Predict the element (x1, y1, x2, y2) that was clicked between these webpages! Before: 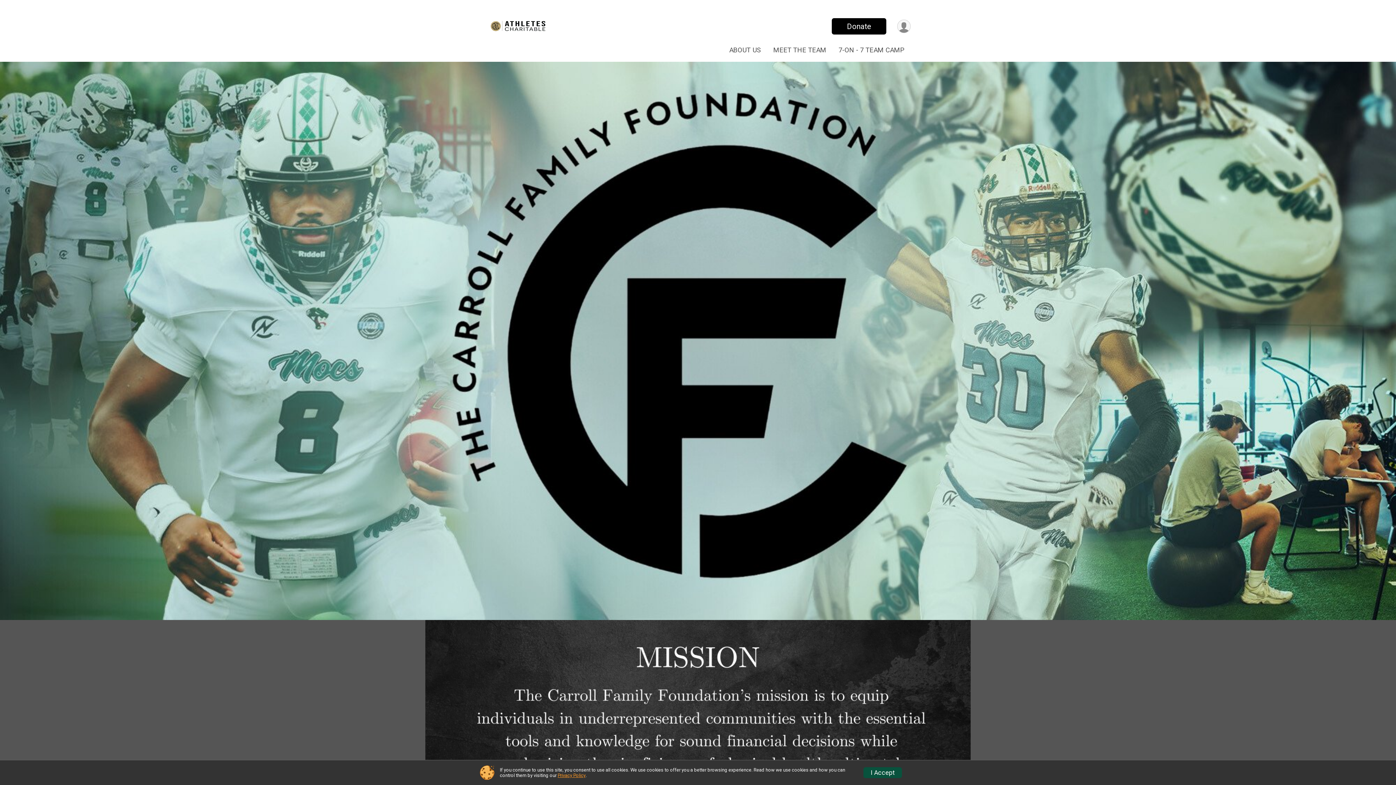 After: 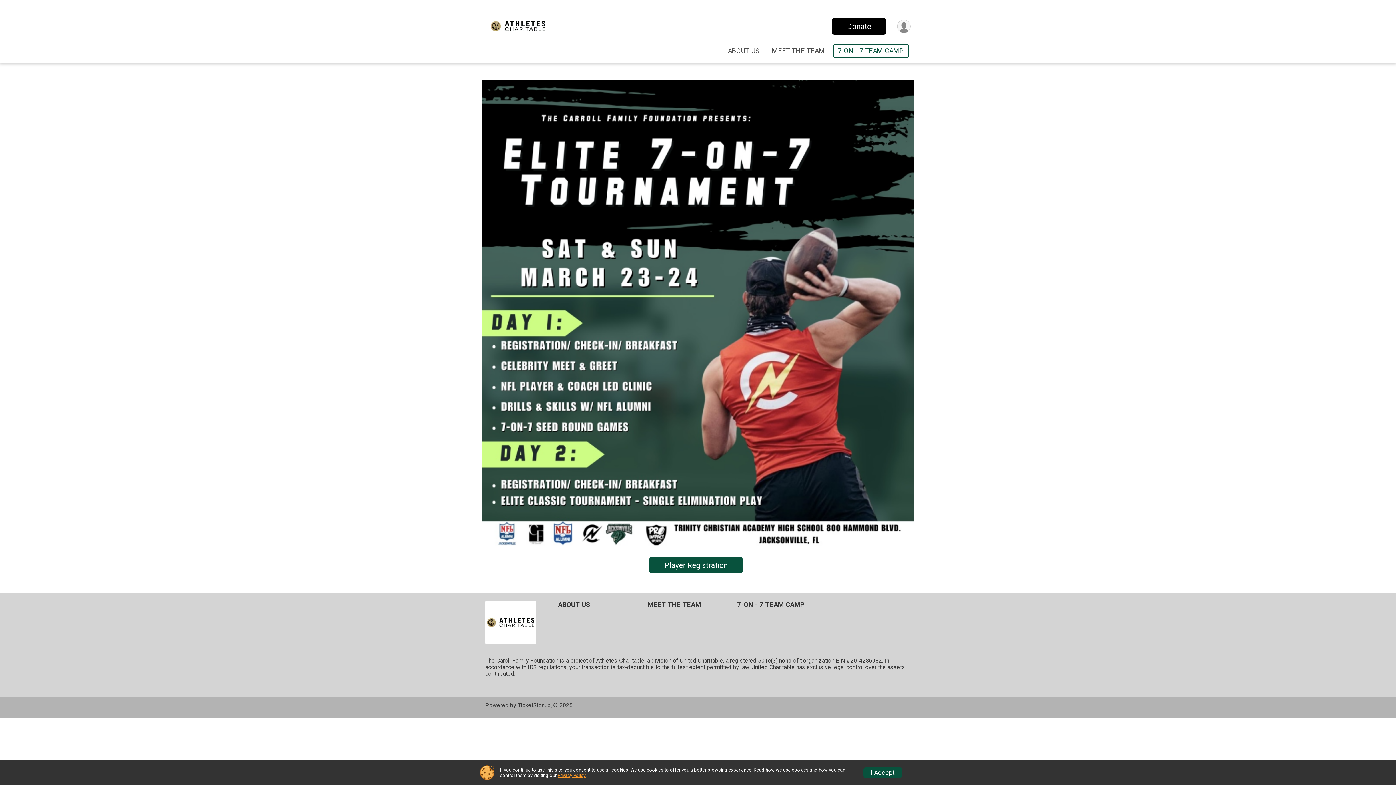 Action: label: 7-ON - 7 TEAM CAMP bbox: (834, 43, 909, 56)